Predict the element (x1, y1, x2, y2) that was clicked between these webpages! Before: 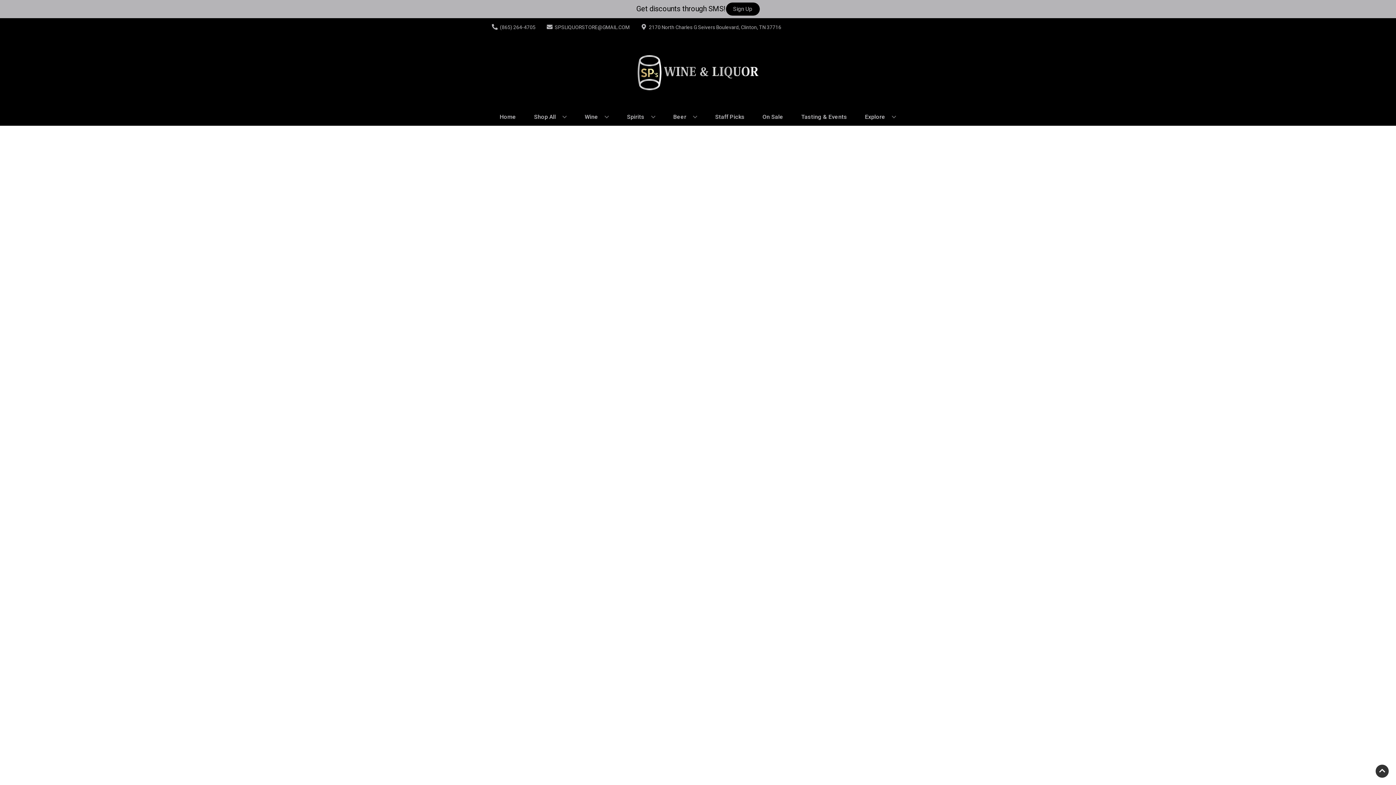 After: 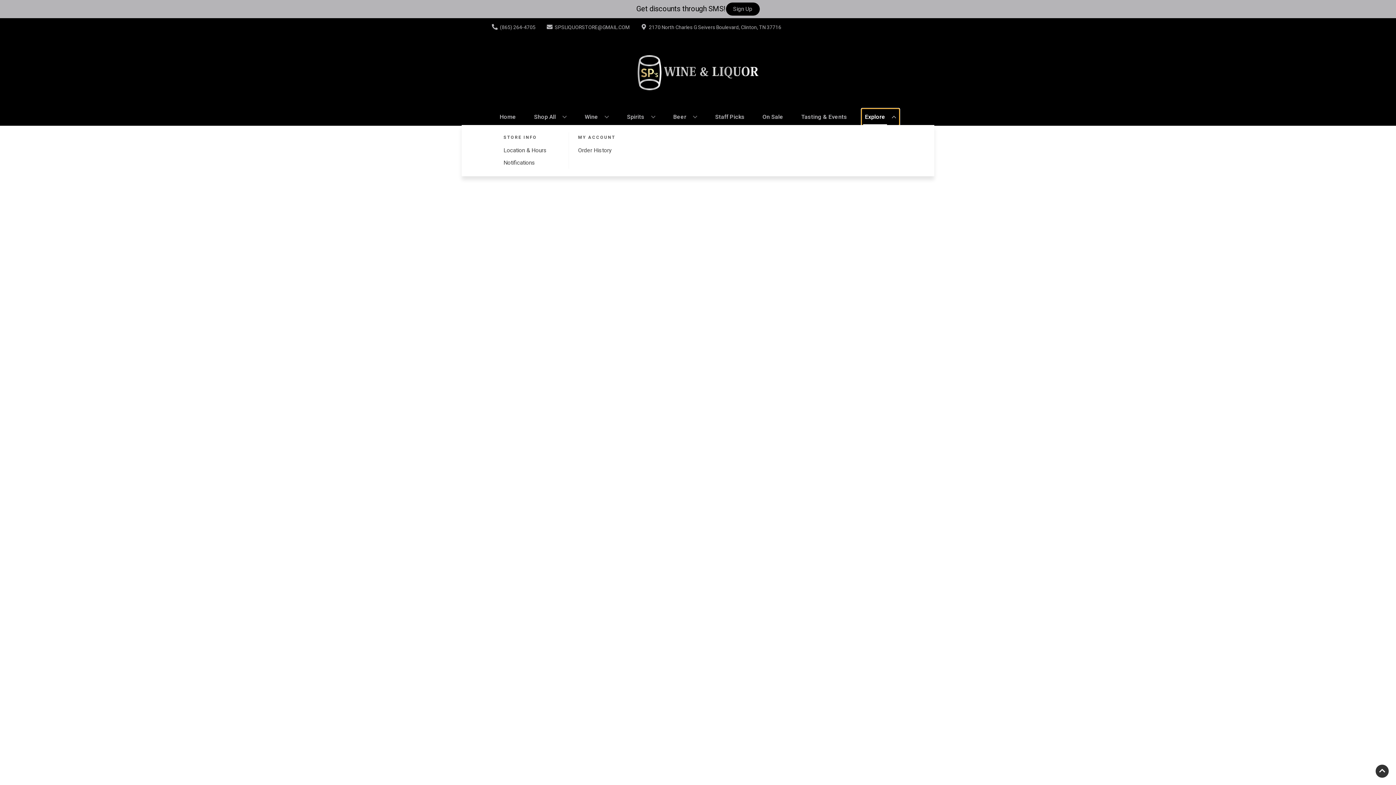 Action: bbox: (862, 109, 899, 125) label: Explore